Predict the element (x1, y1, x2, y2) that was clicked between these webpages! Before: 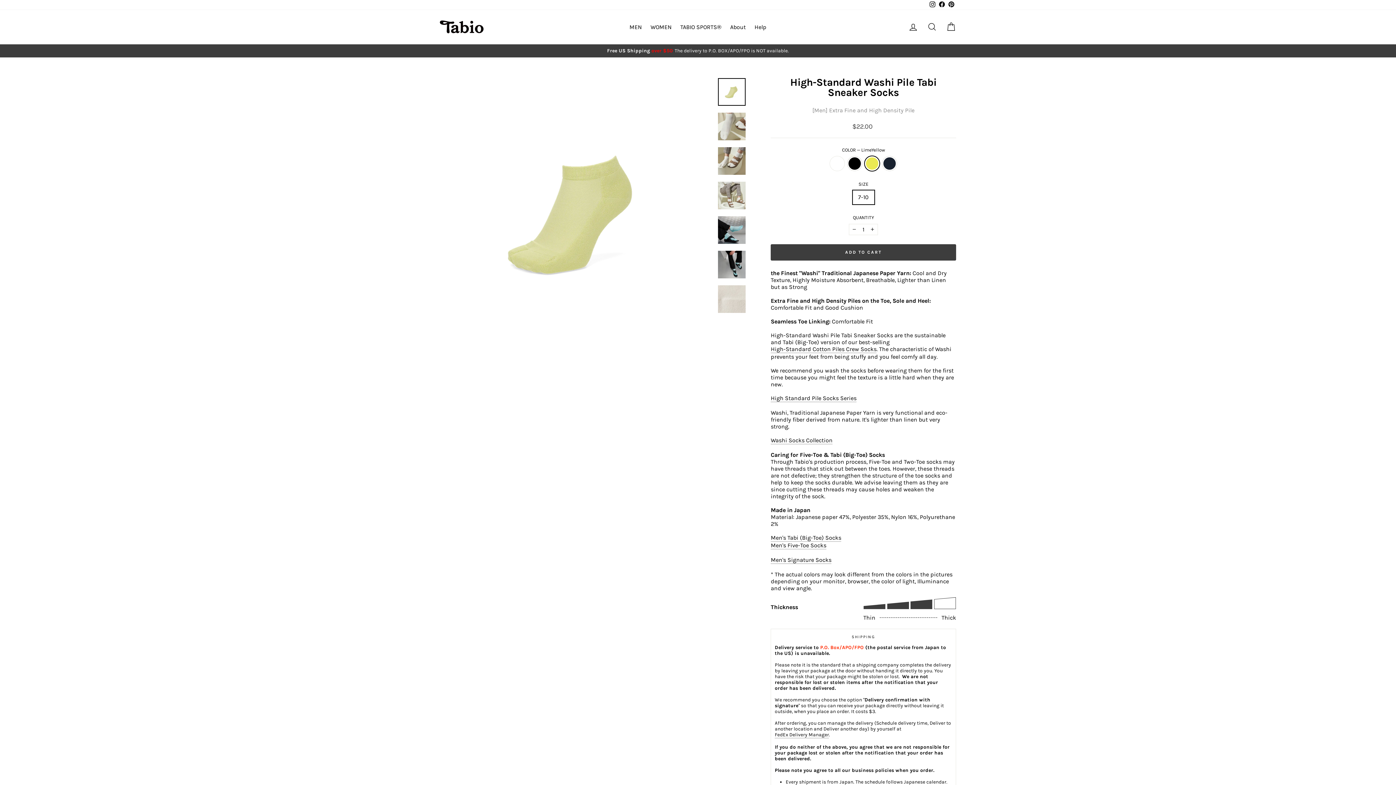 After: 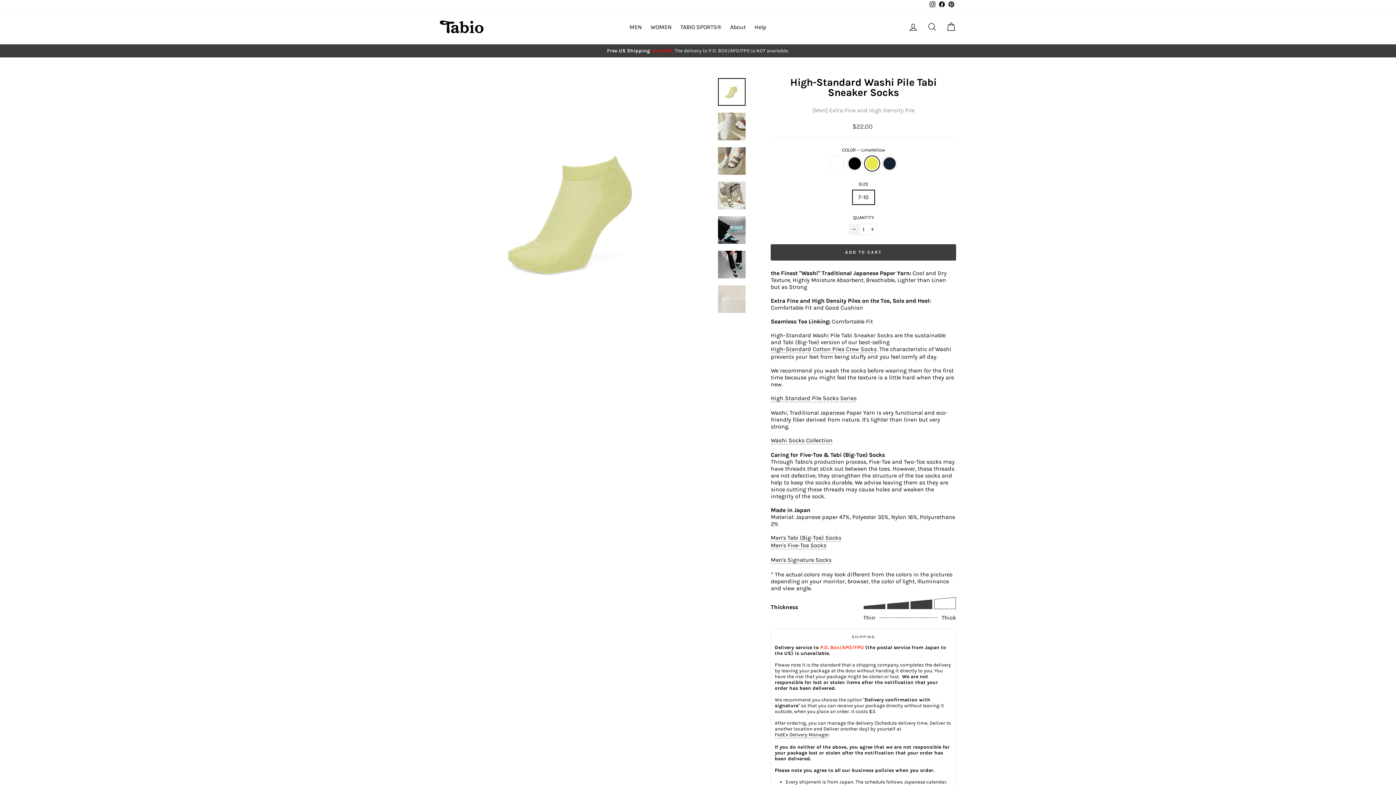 Action: label: Reduce item quantity by one bbox: (849, 223, 860, 235)